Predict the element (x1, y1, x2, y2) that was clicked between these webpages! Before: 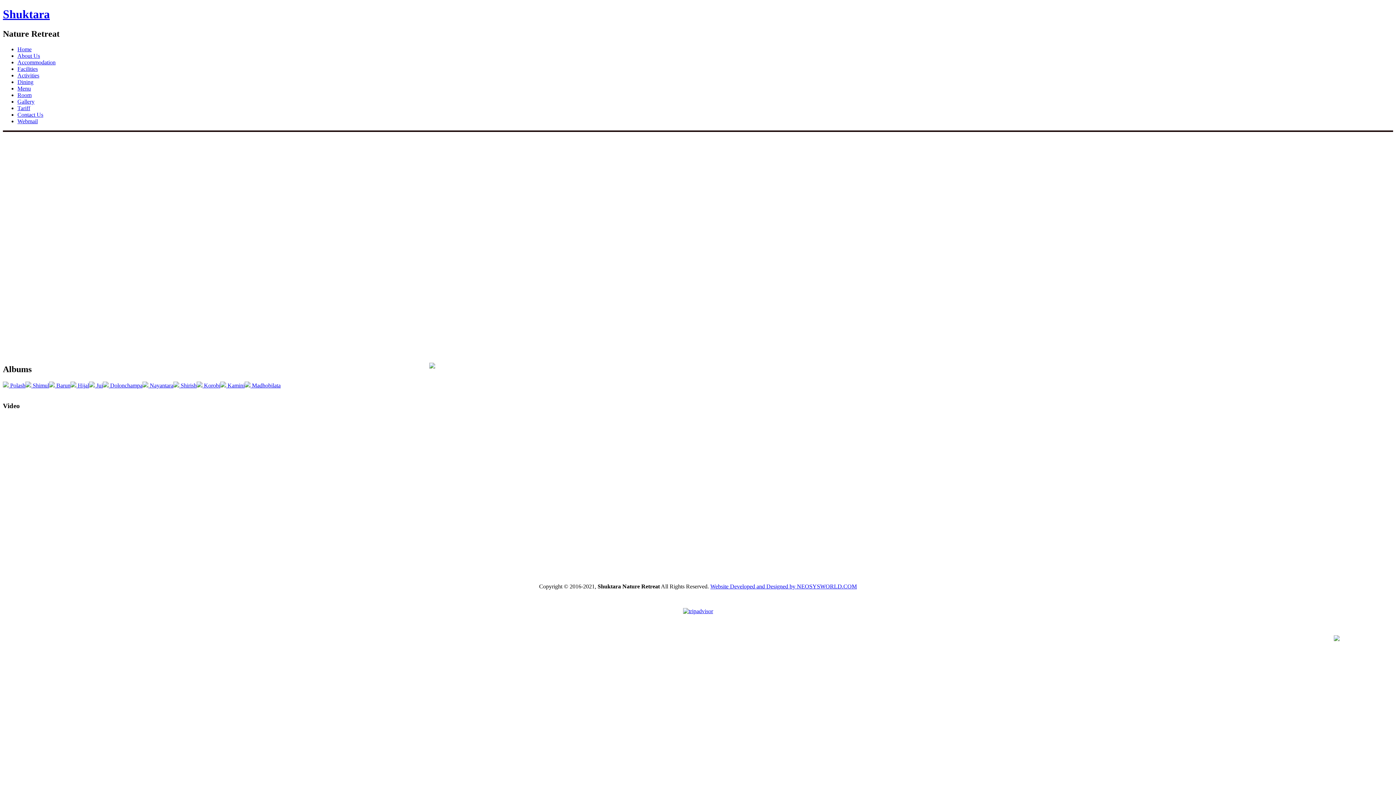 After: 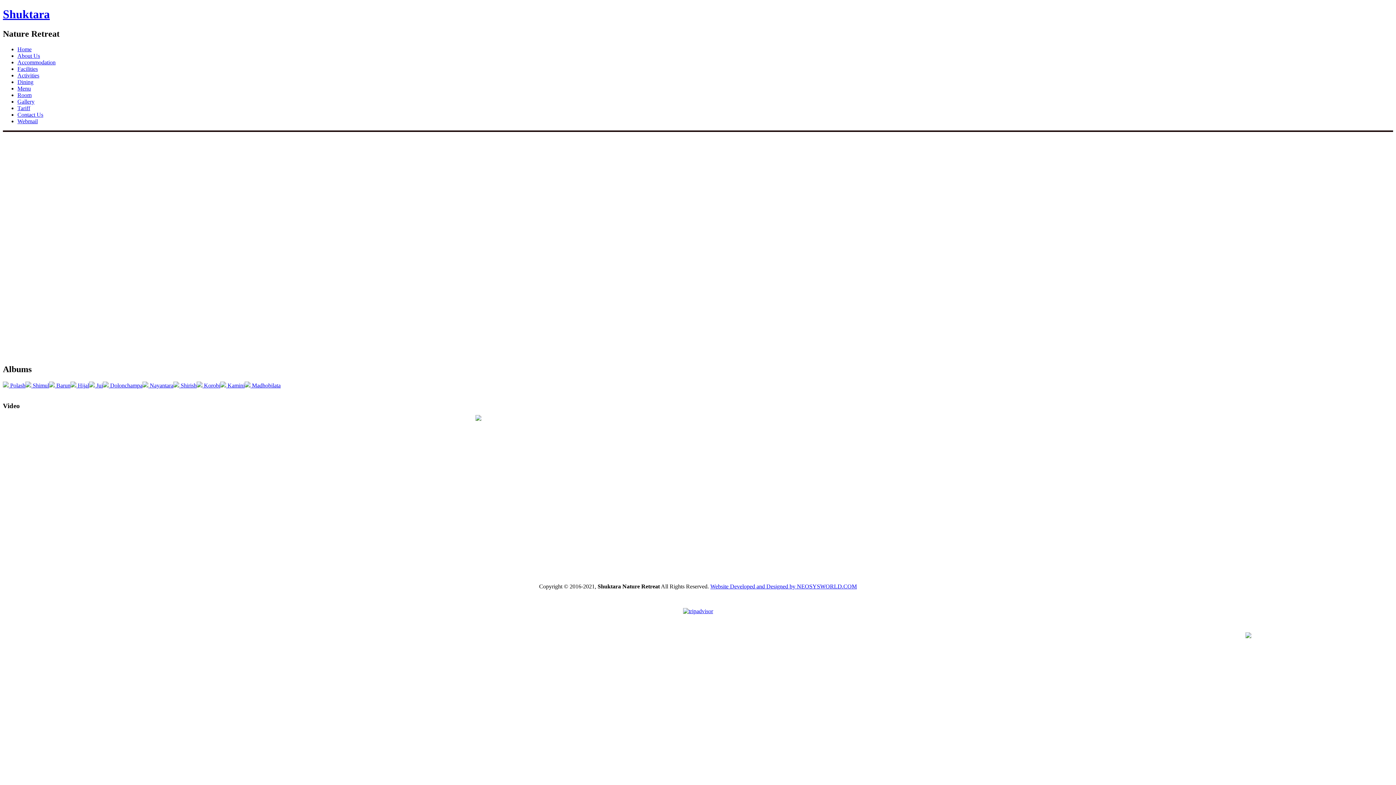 Action: label: NEOSYSWORLD.COM bbox: (797, 583, 857, 589)